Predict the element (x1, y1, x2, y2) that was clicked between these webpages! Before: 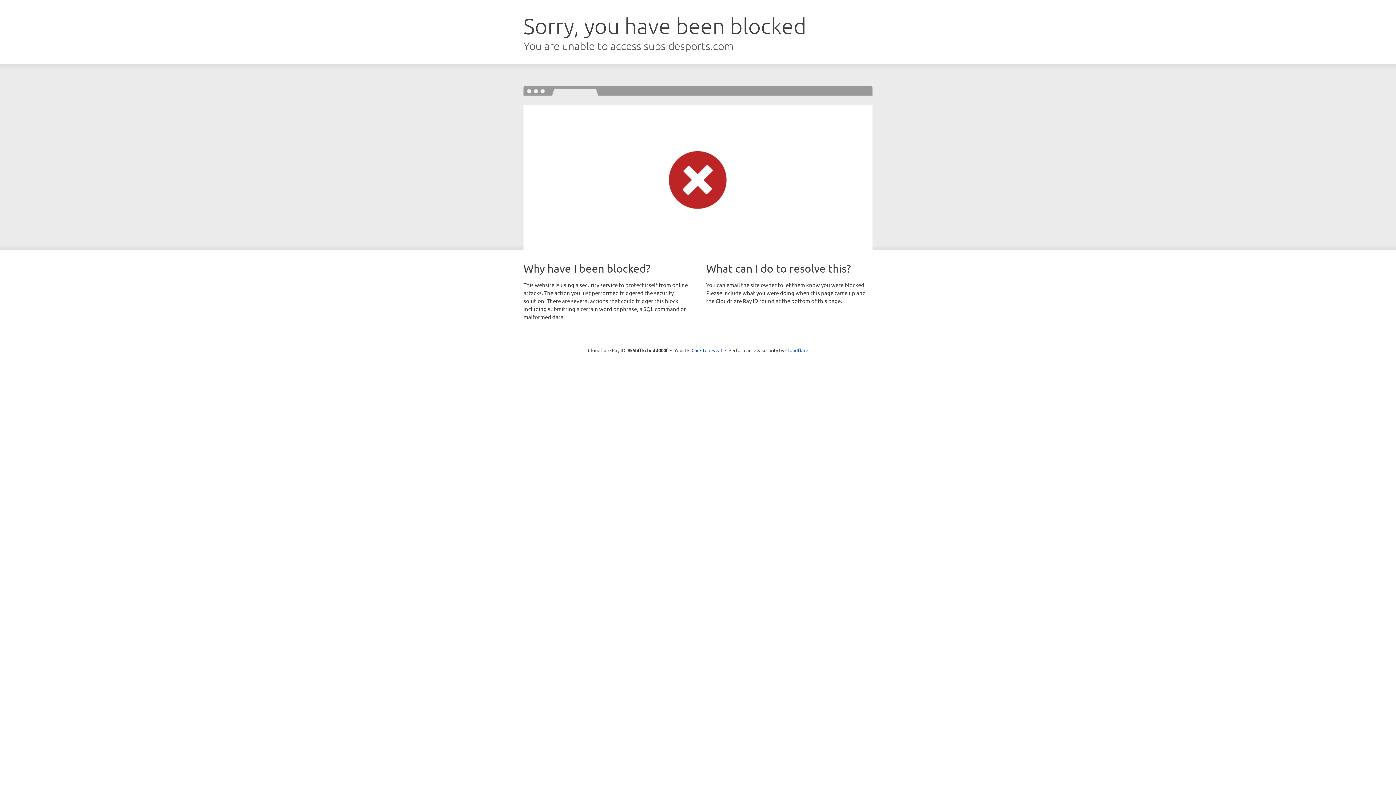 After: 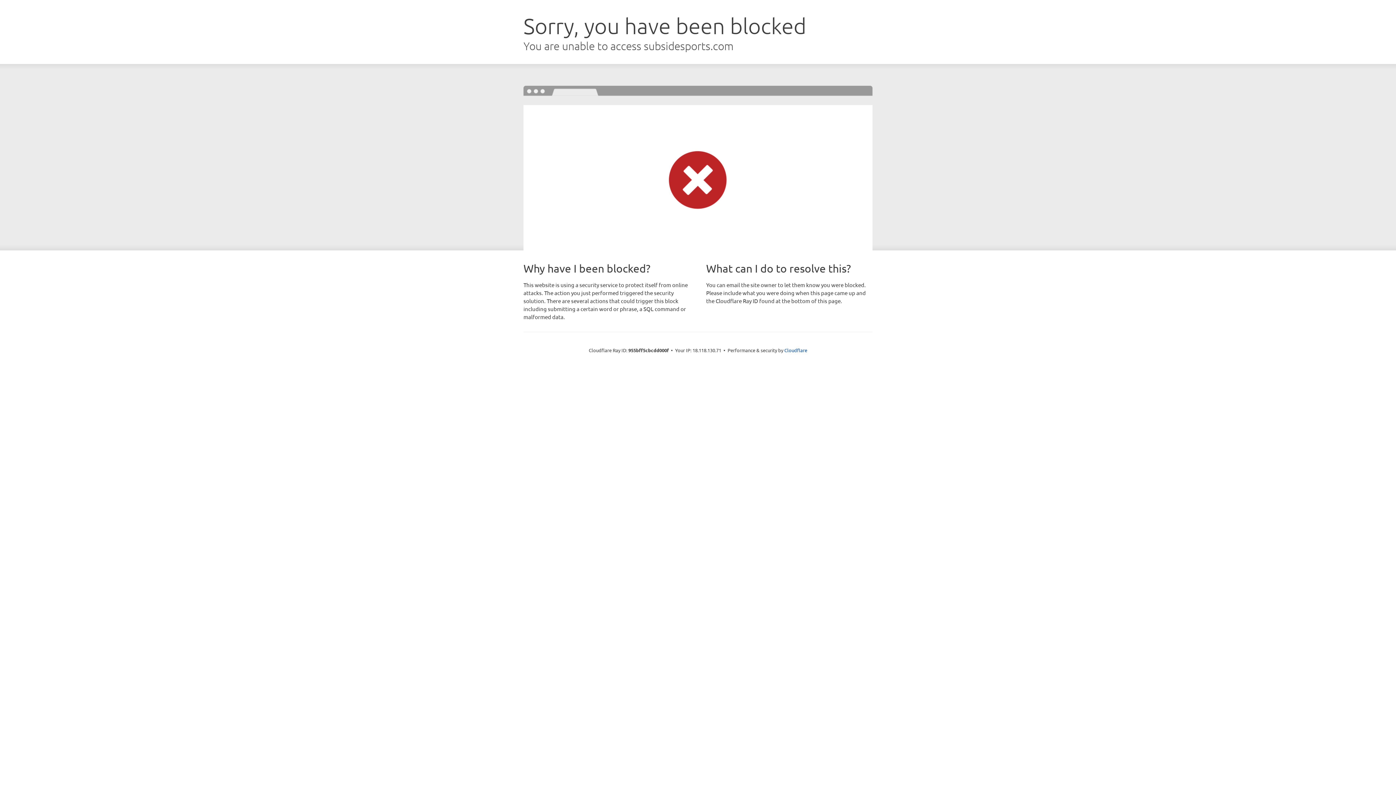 Action: label: Click to reveal bbox: (691, 346, 722, 353)